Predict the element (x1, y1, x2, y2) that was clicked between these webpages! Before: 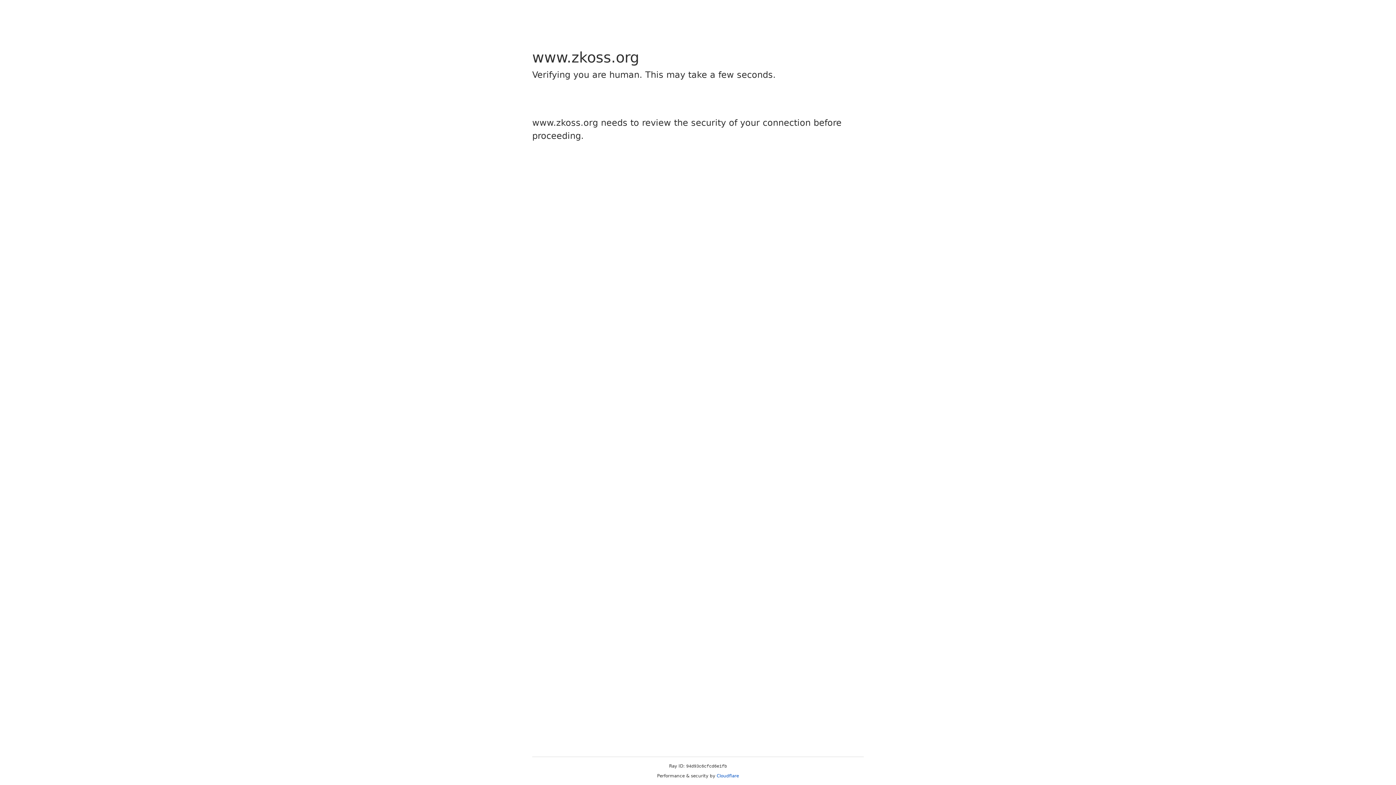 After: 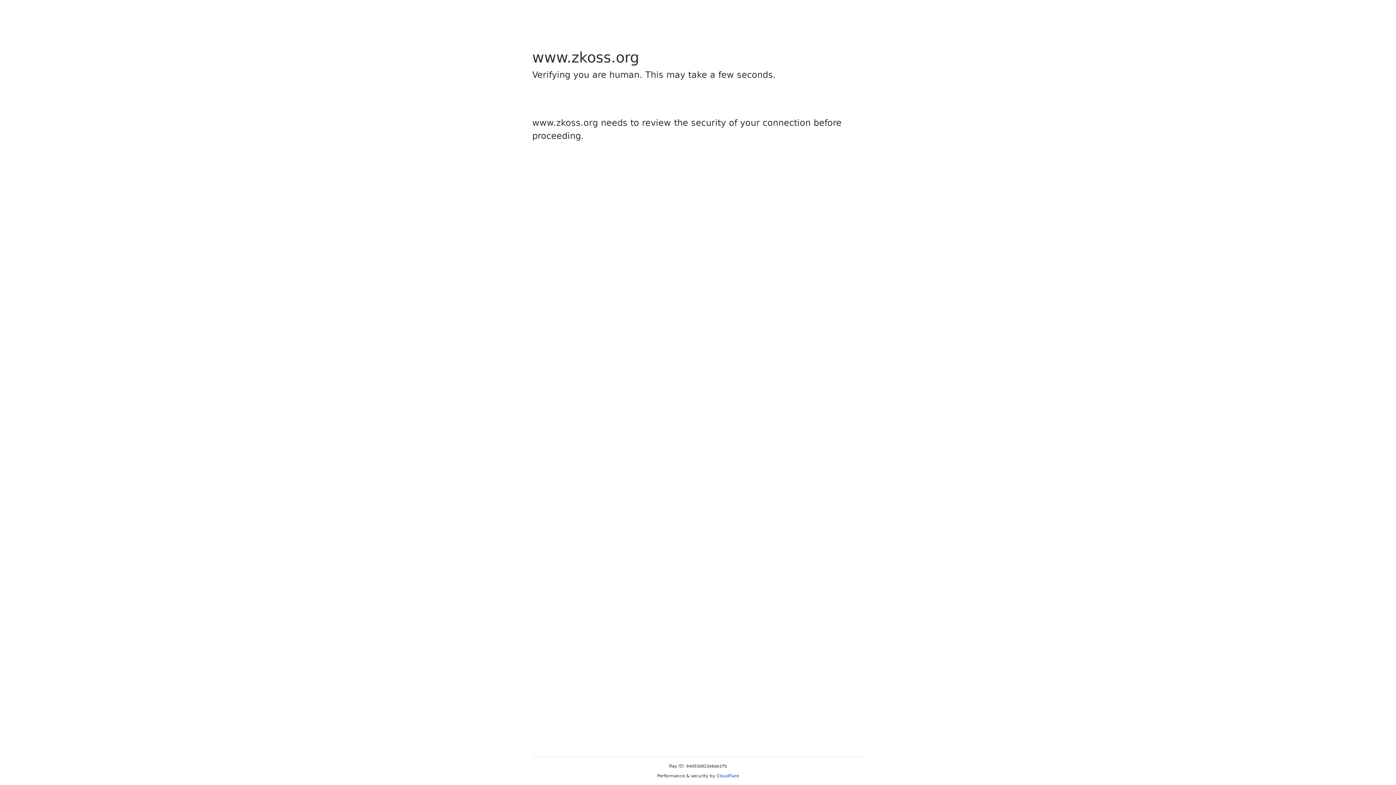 Action: label: Cloudflare bbox: (716, 773, 739, 778)